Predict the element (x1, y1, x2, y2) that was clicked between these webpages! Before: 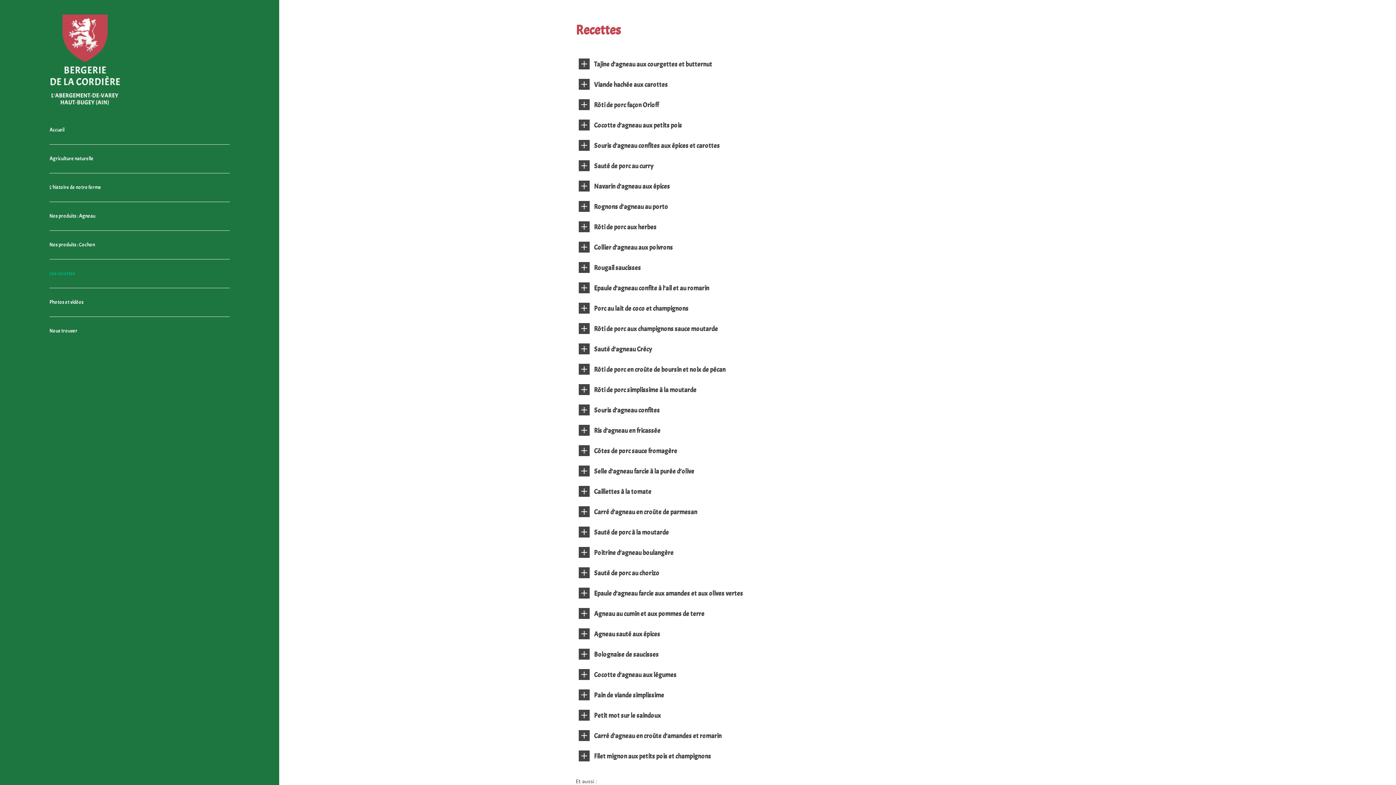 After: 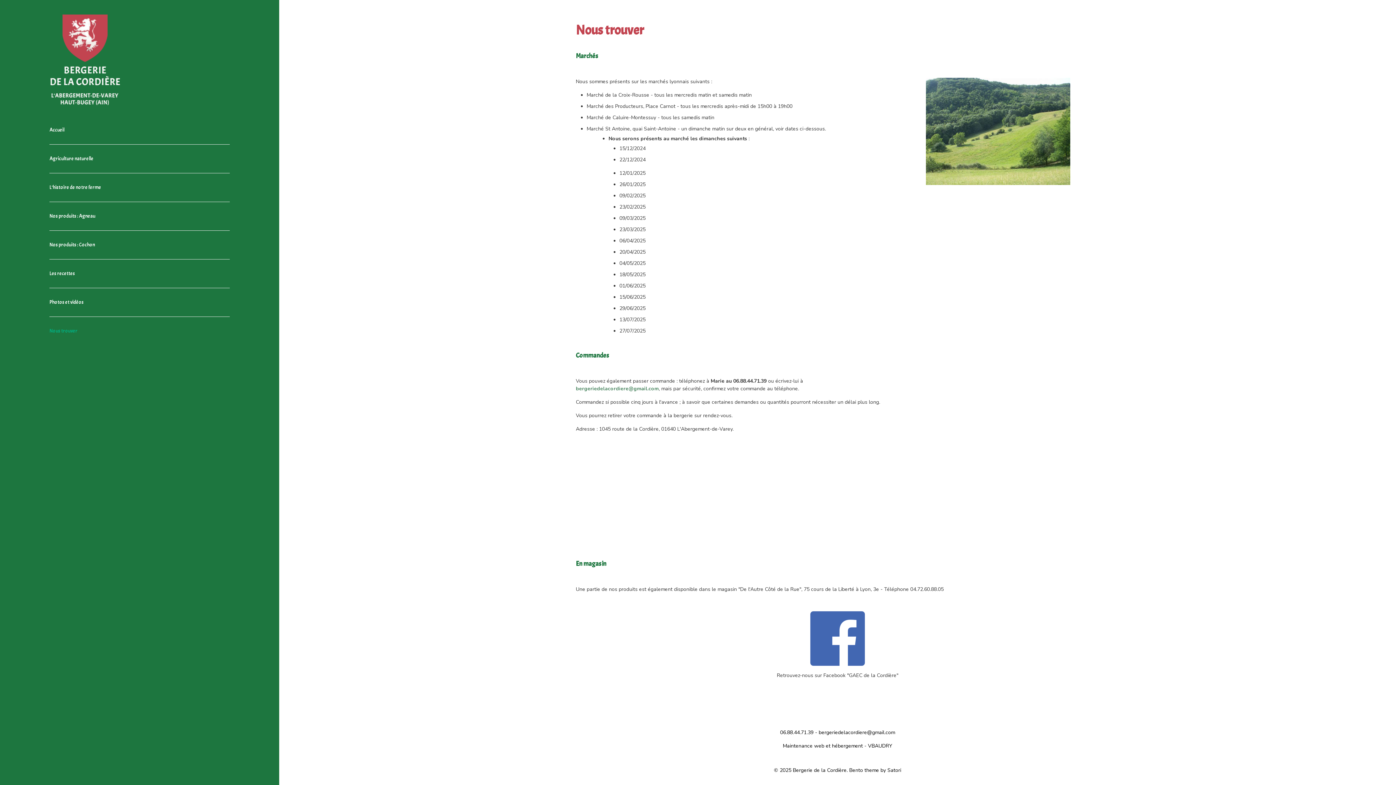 Action: label: Nous trouver bbox: (49, 320, 229, 341)